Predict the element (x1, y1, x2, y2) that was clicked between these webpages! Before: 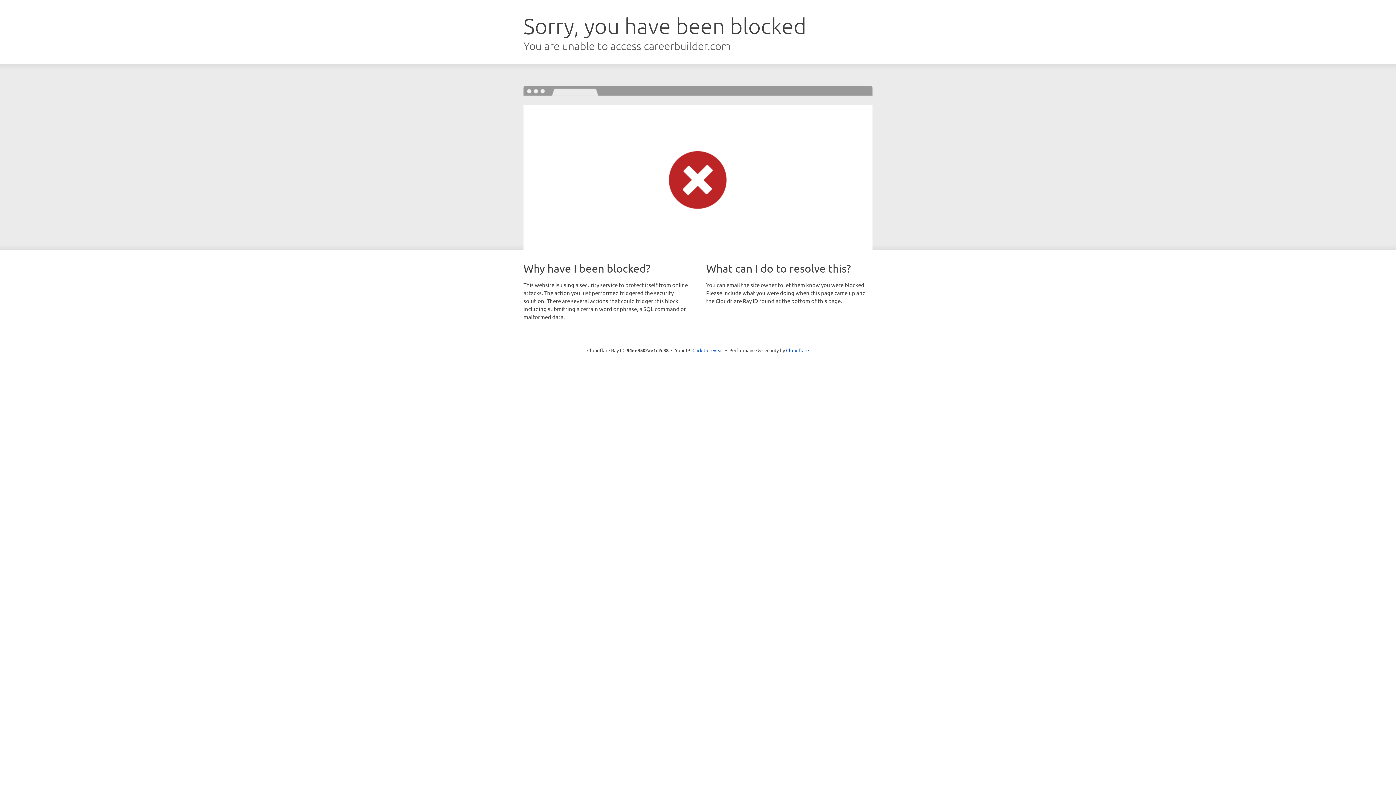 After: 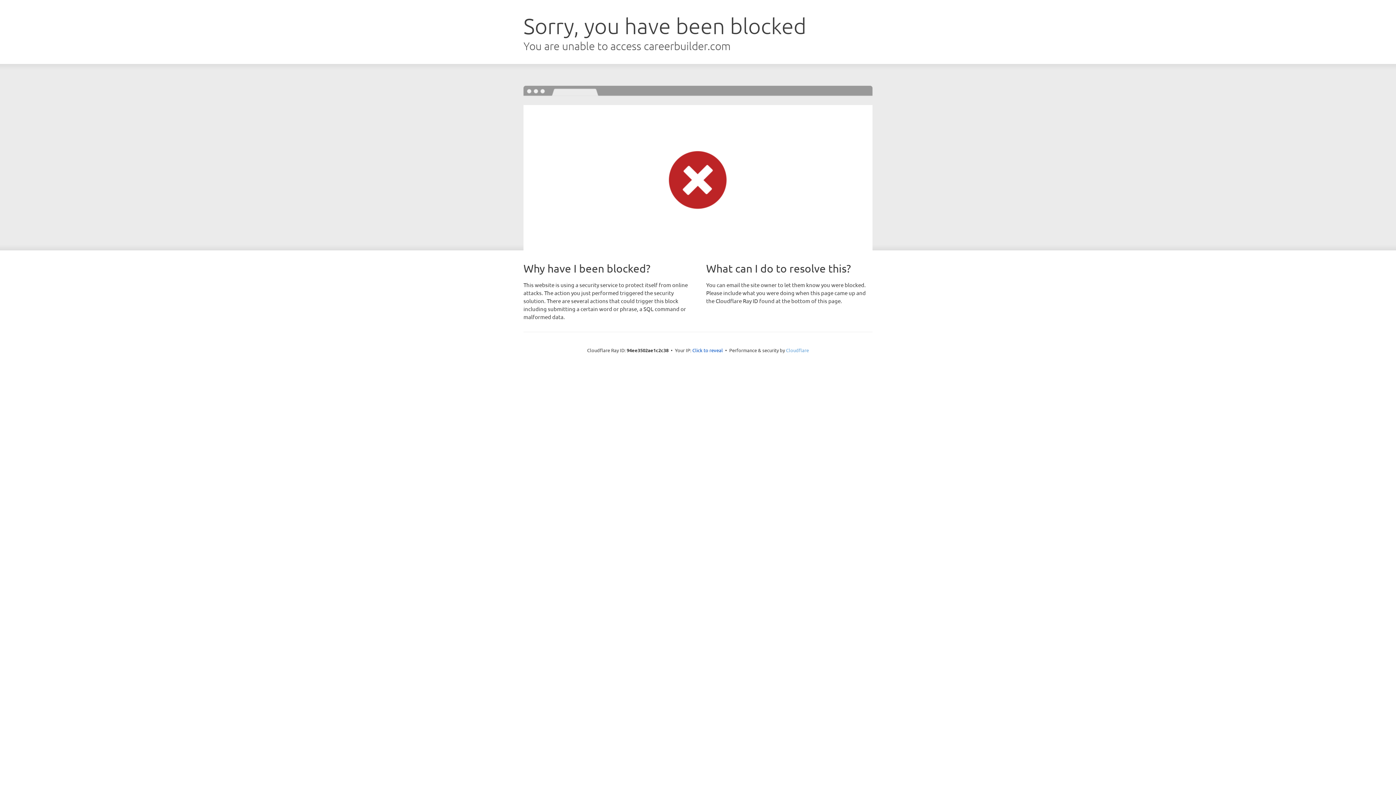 Action: label: Cloudflare bbox: (786, 347, 809, 353)